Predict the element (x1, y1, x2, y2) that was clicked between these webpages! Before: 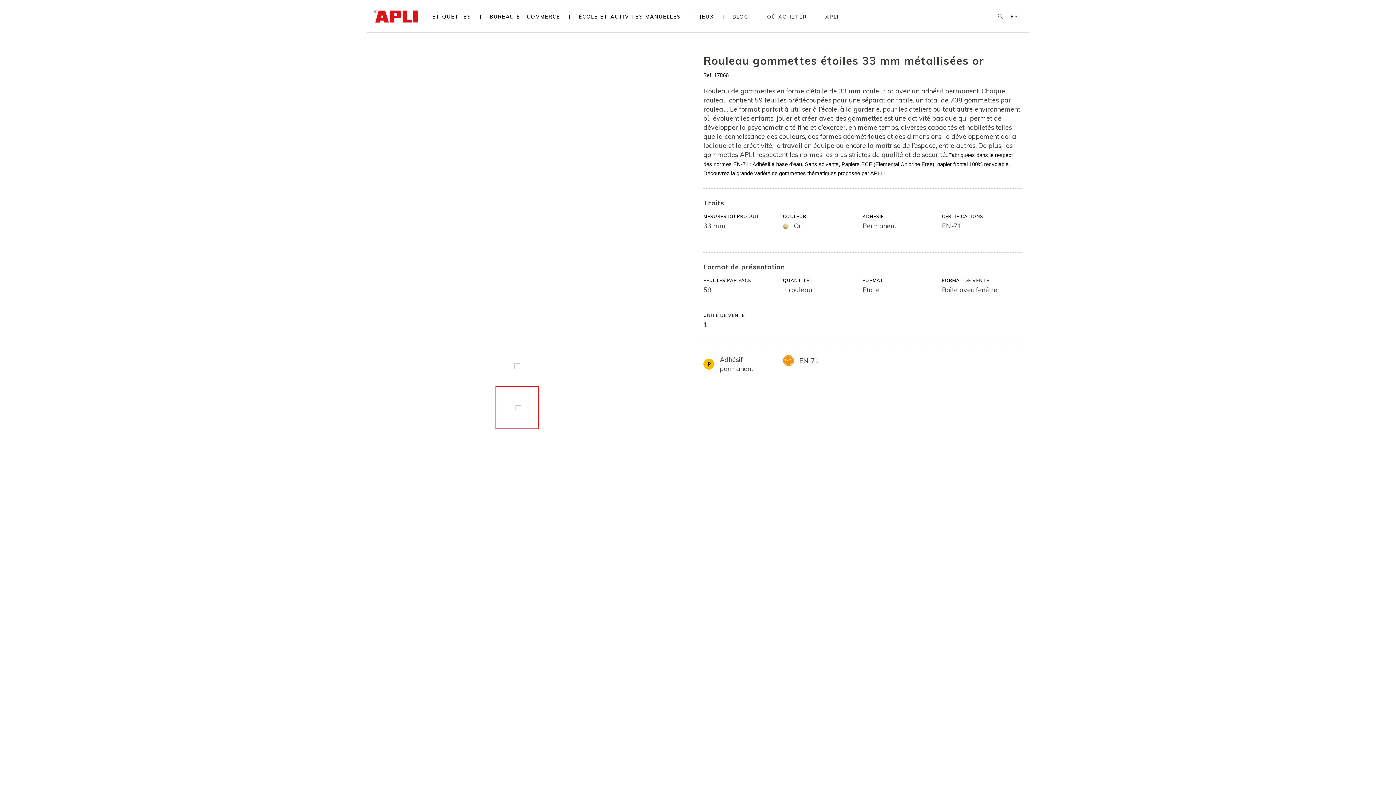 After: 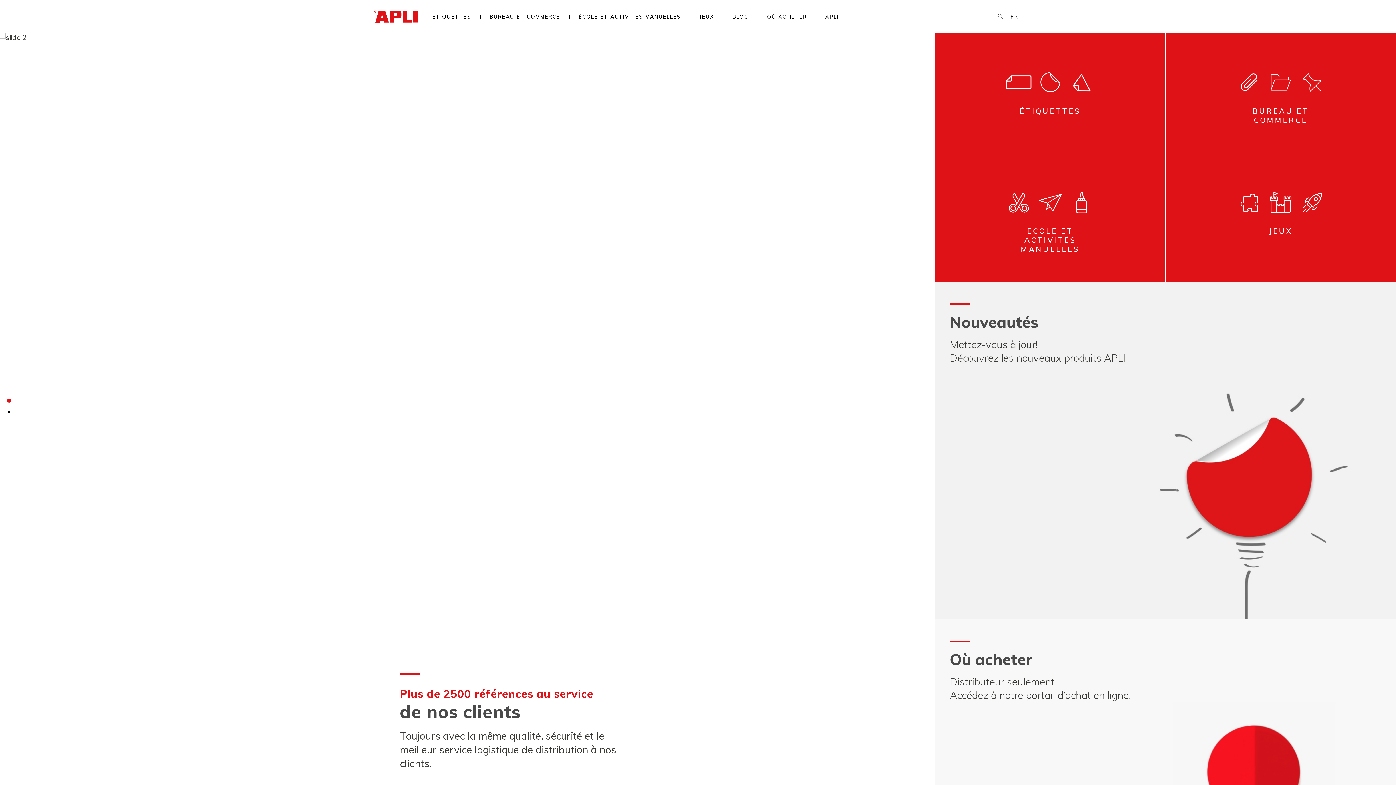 Action: label: FR bbox: (1010, 13, 1018, 20)